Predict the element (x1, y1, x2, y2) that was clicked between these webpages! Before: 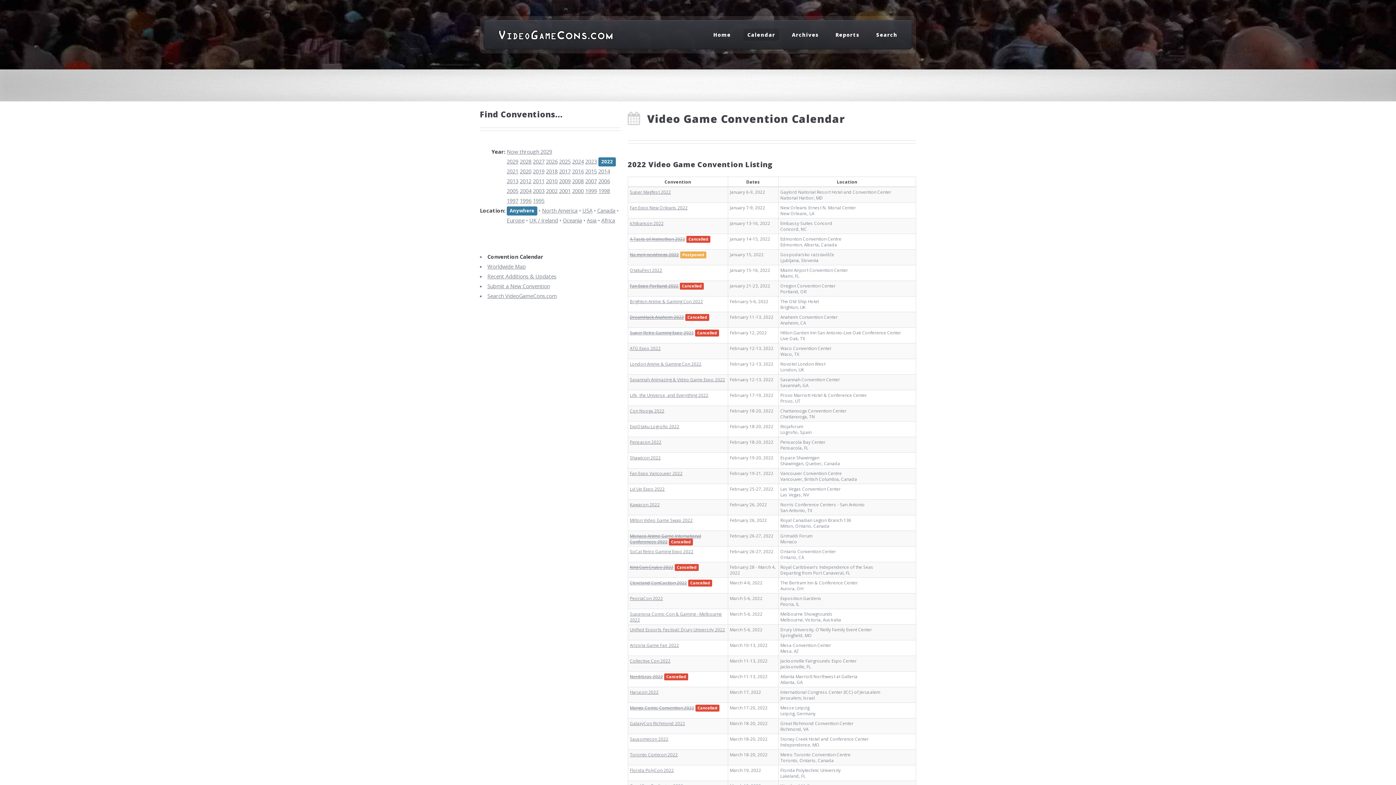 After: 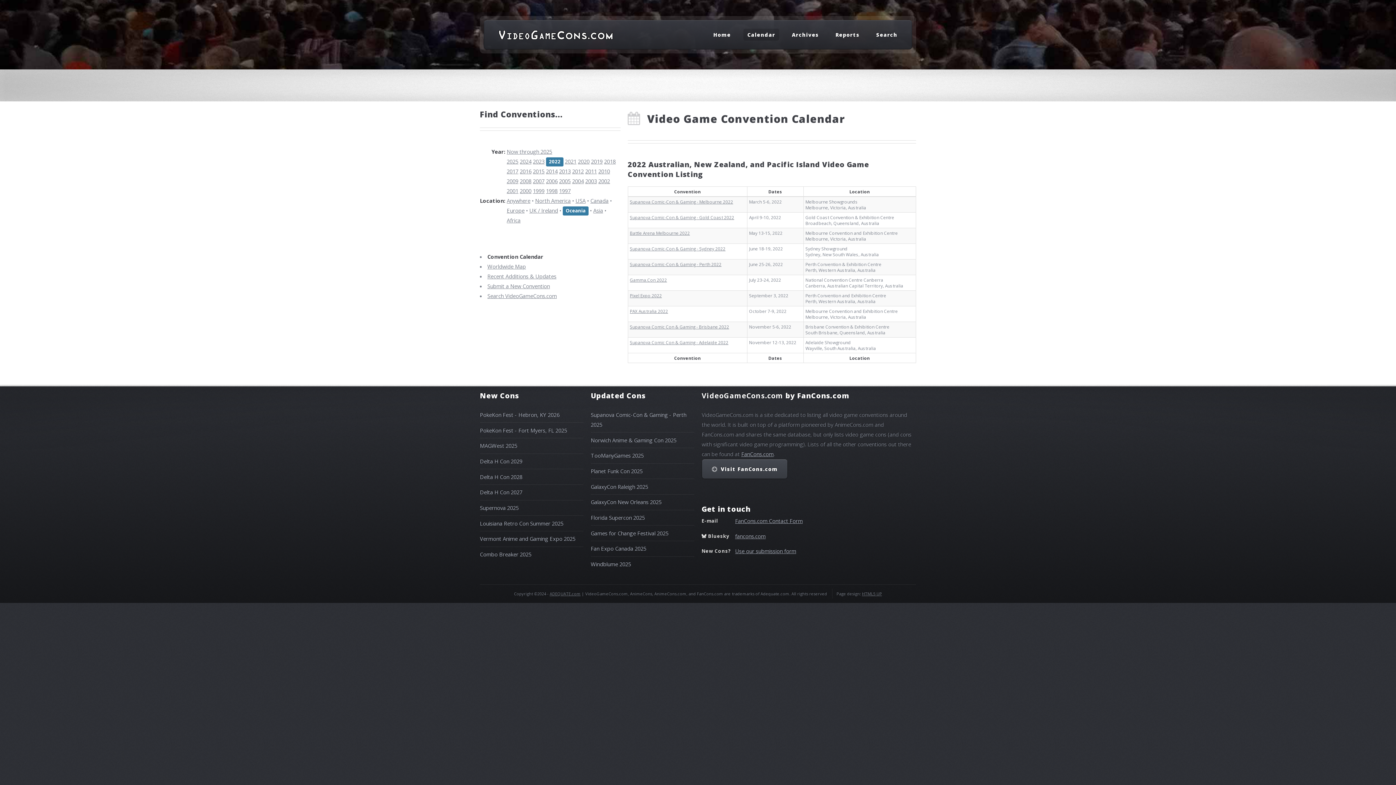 Action: bbox: (562, 216, 582, 224) label: Oceania